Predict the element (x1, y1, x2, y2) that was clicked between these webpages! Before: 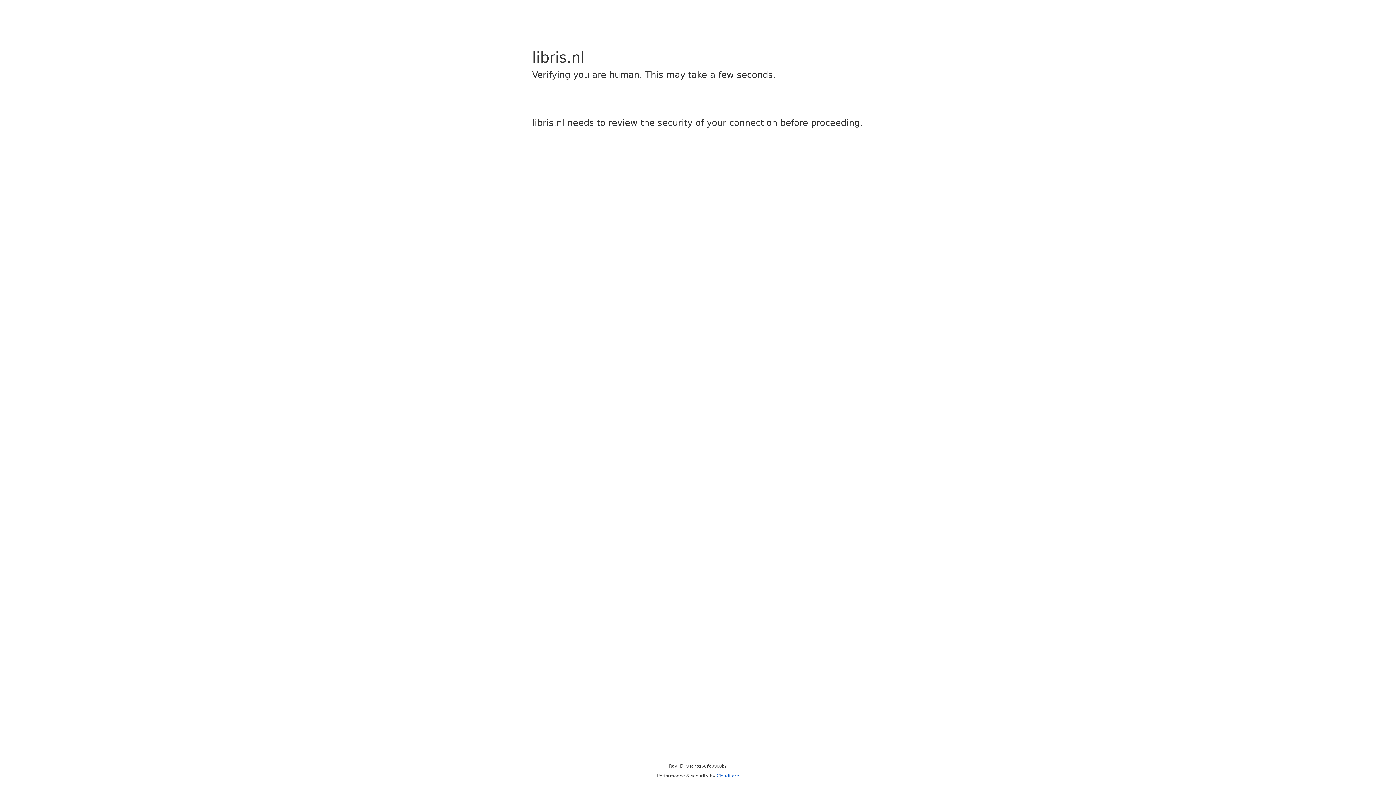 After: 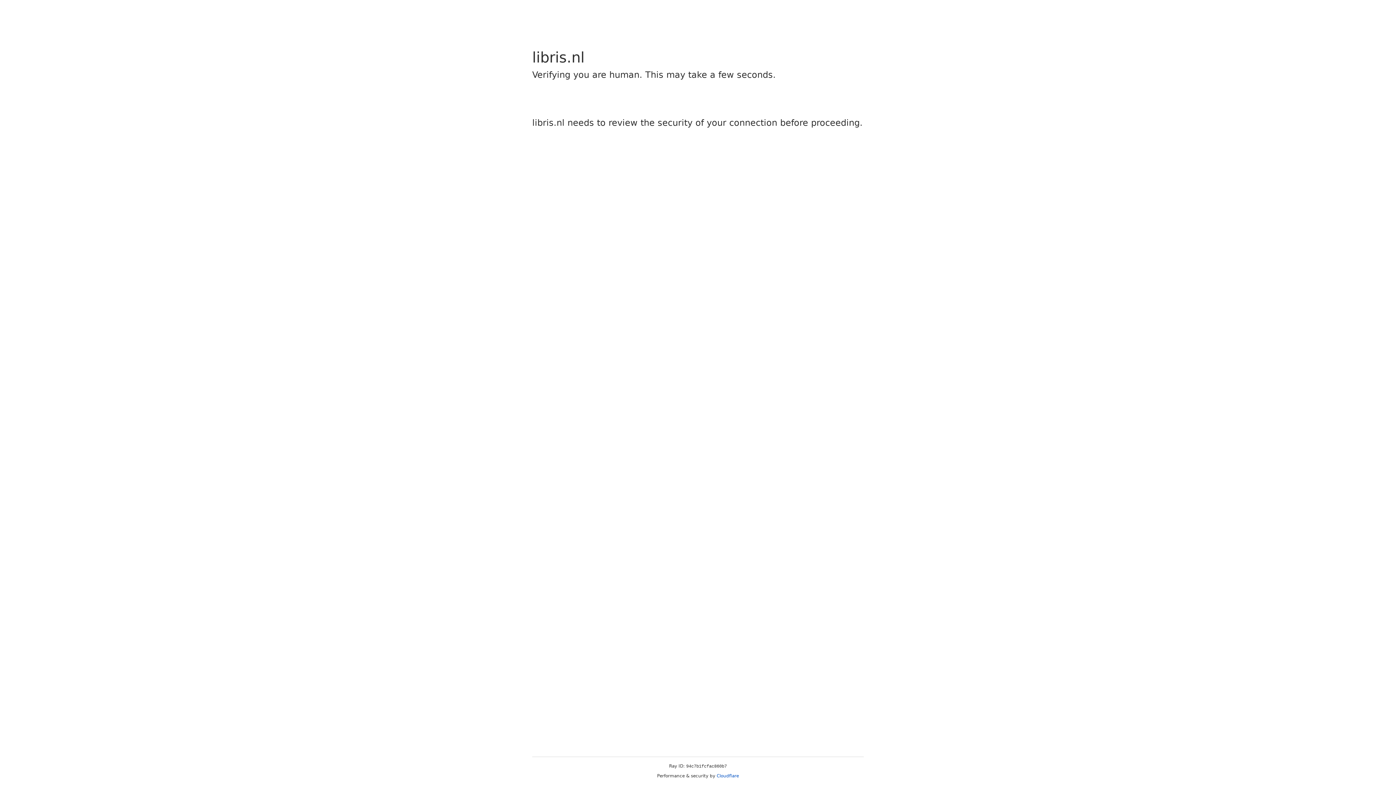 Action: bbox: (716, 773, 739, 778) label: Cloudflare